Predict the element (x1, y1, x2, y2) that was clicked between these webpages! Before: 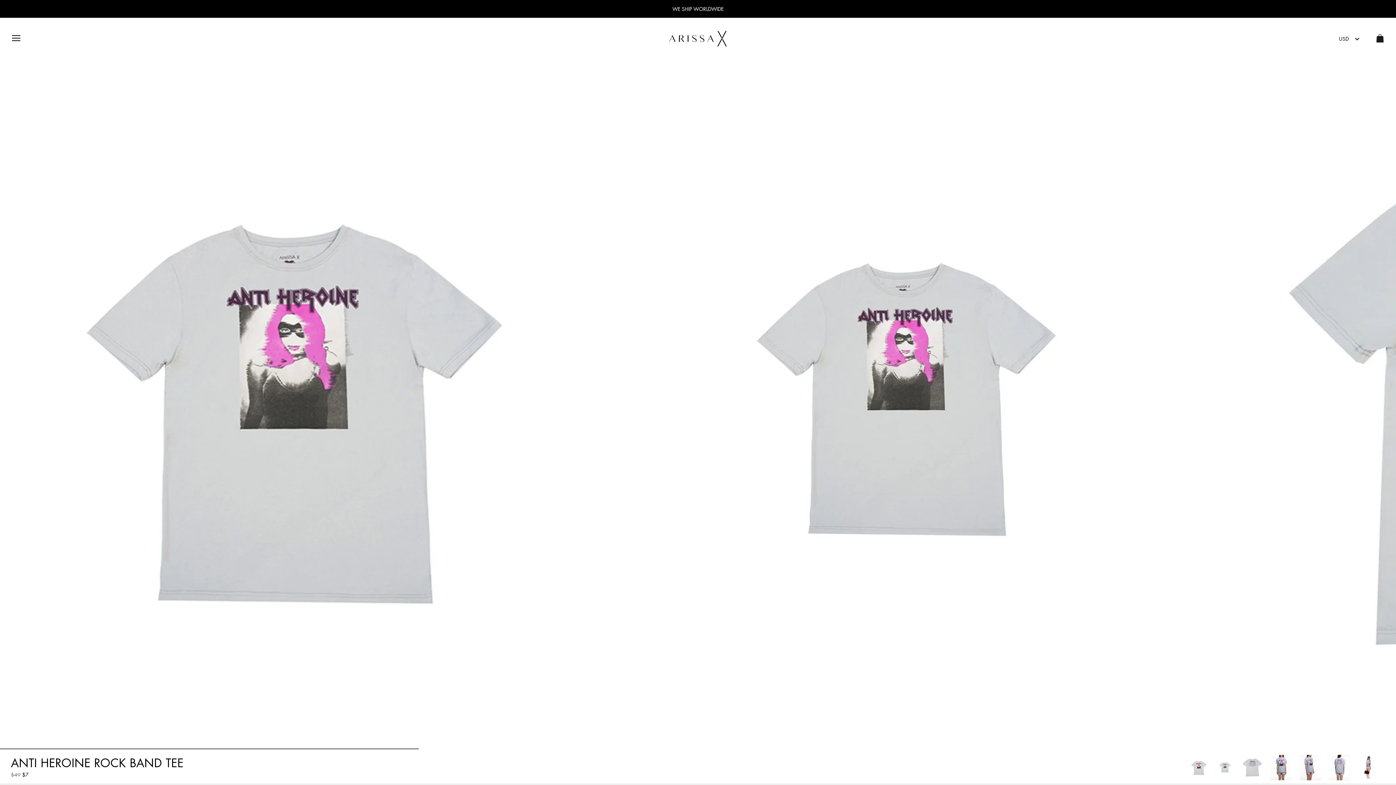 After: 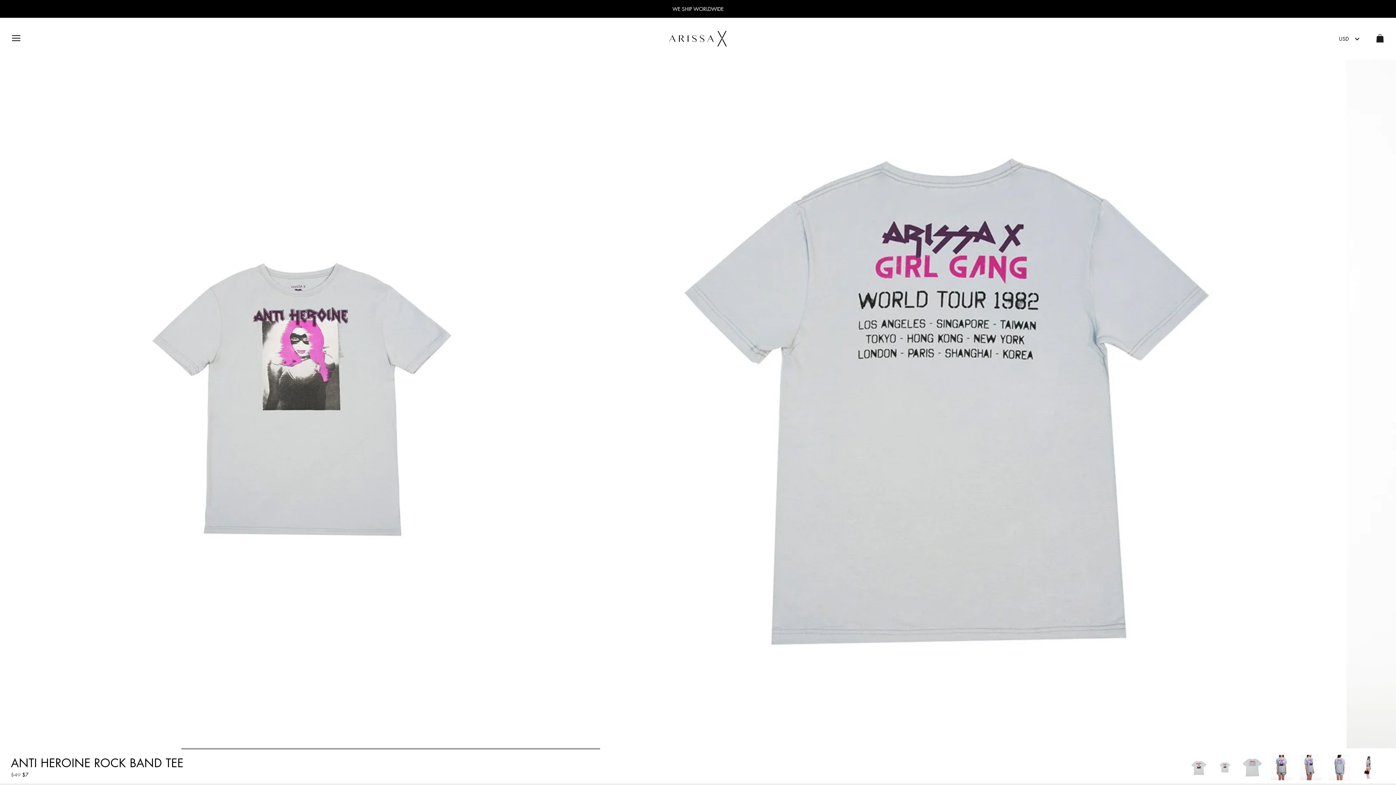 Action: bbox: (1214, 755, 1236, 780)